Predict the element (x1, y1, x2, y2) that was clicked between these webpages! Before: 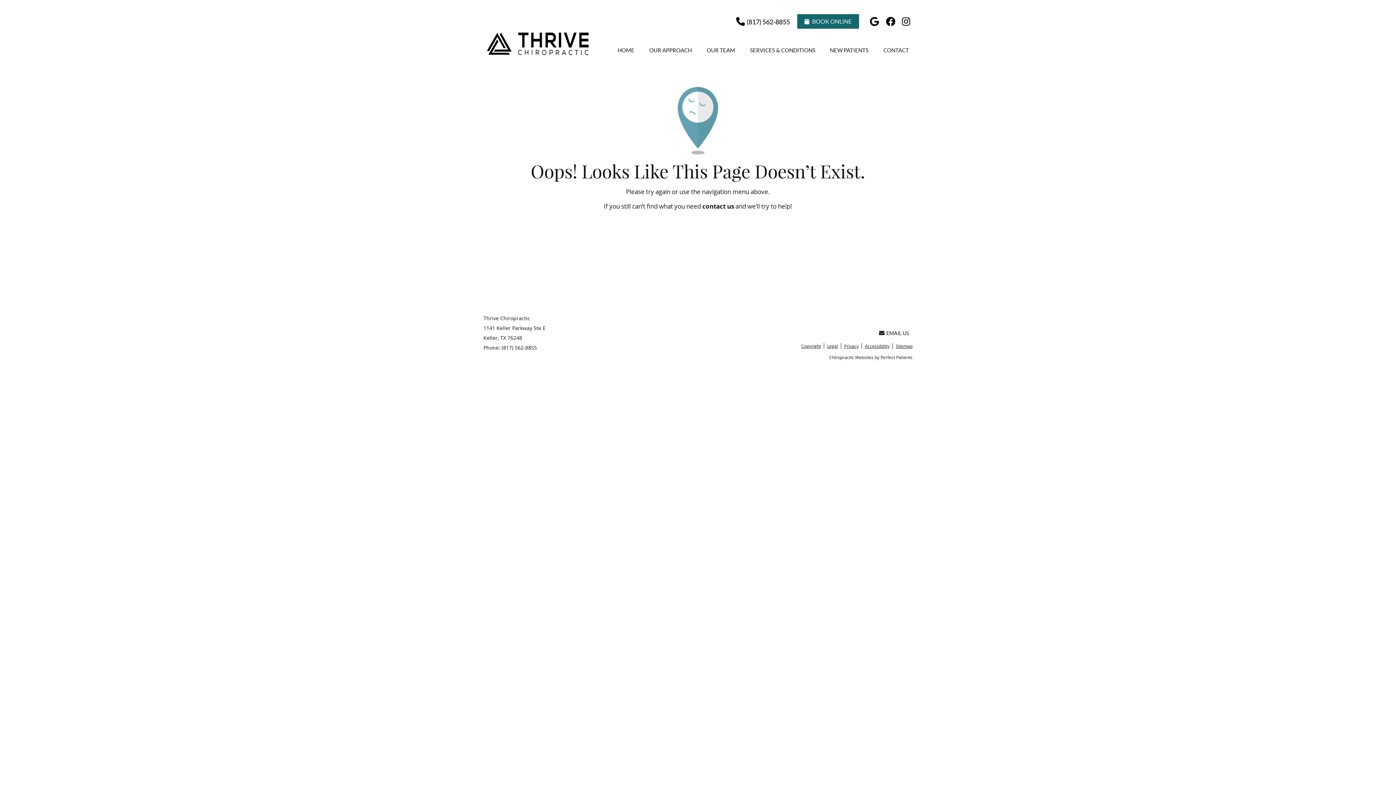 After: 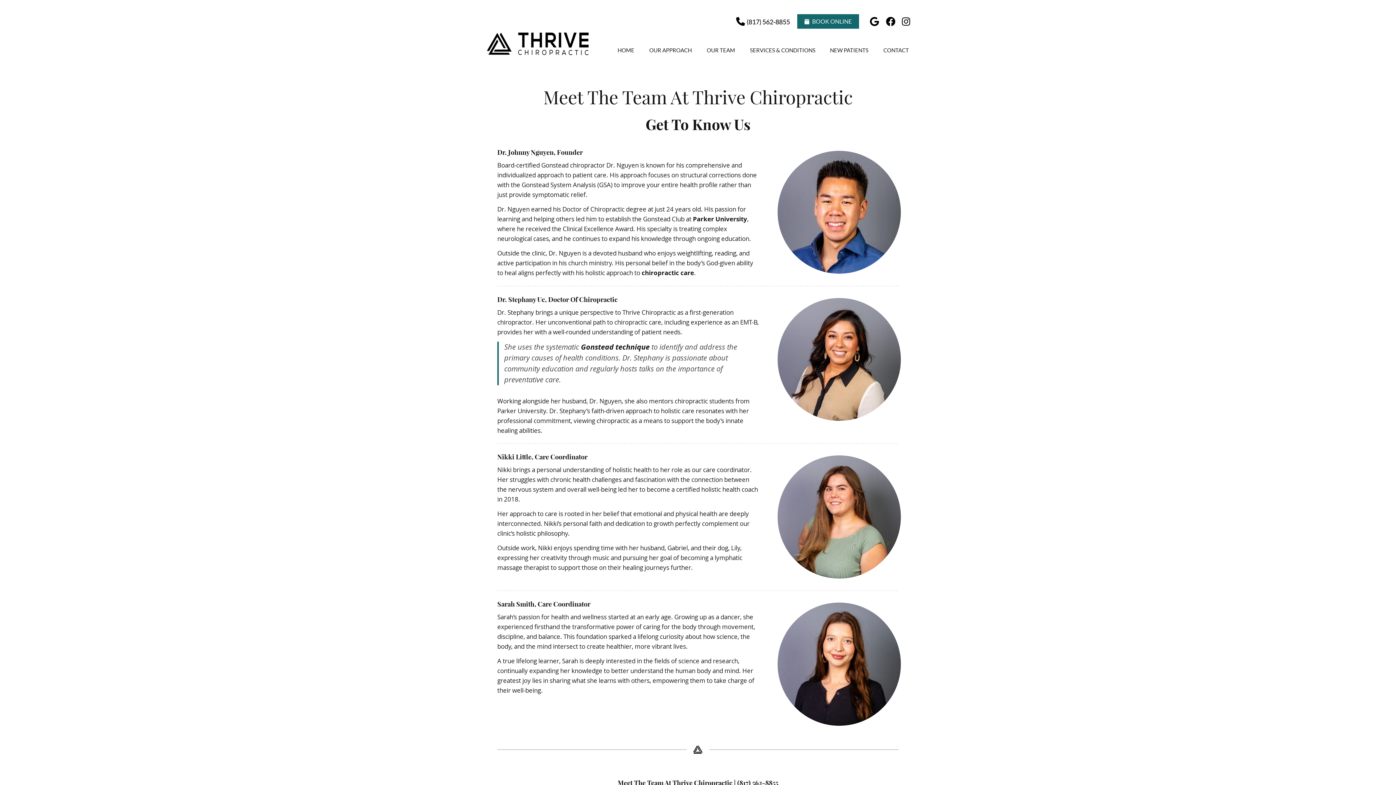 Action: bbox: (699, 46, 742, 54) label: OUR TEAM